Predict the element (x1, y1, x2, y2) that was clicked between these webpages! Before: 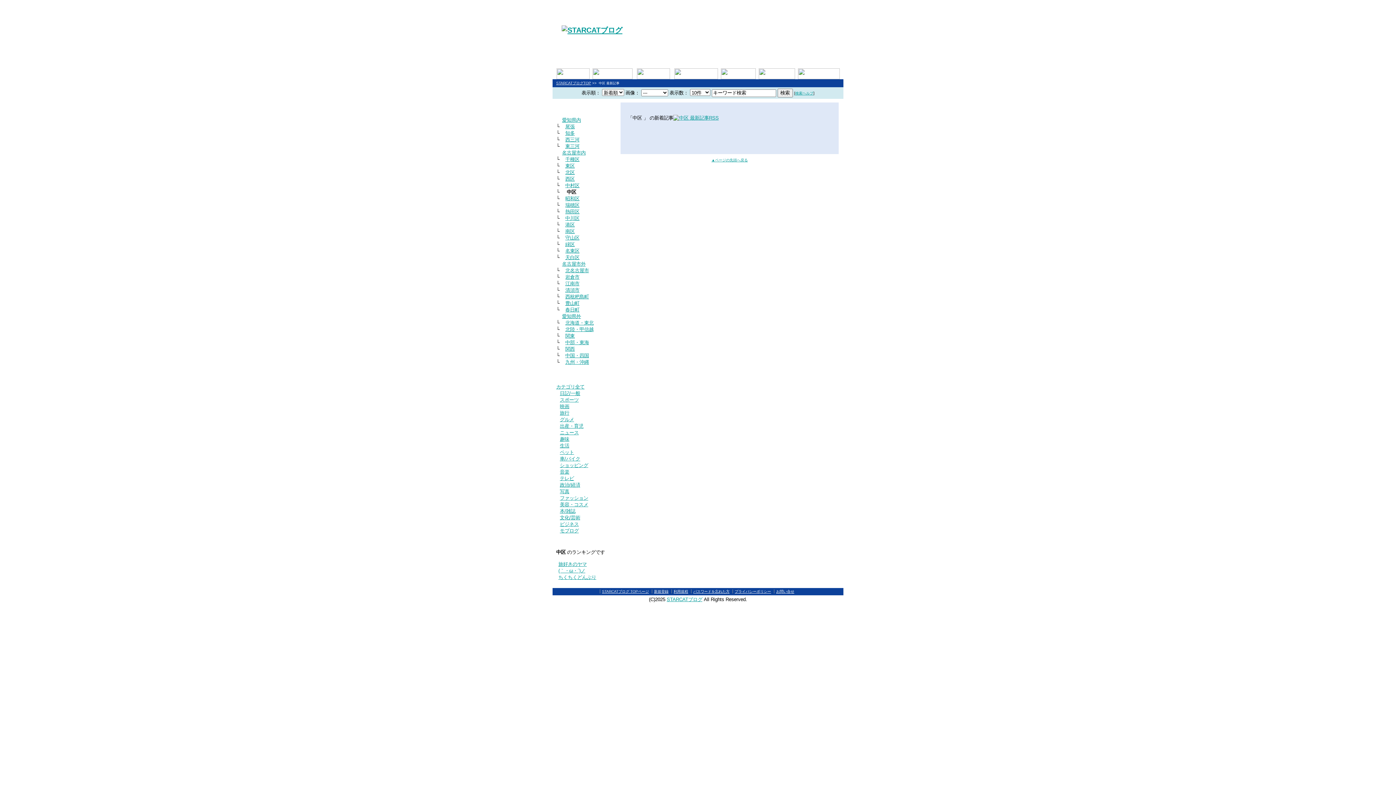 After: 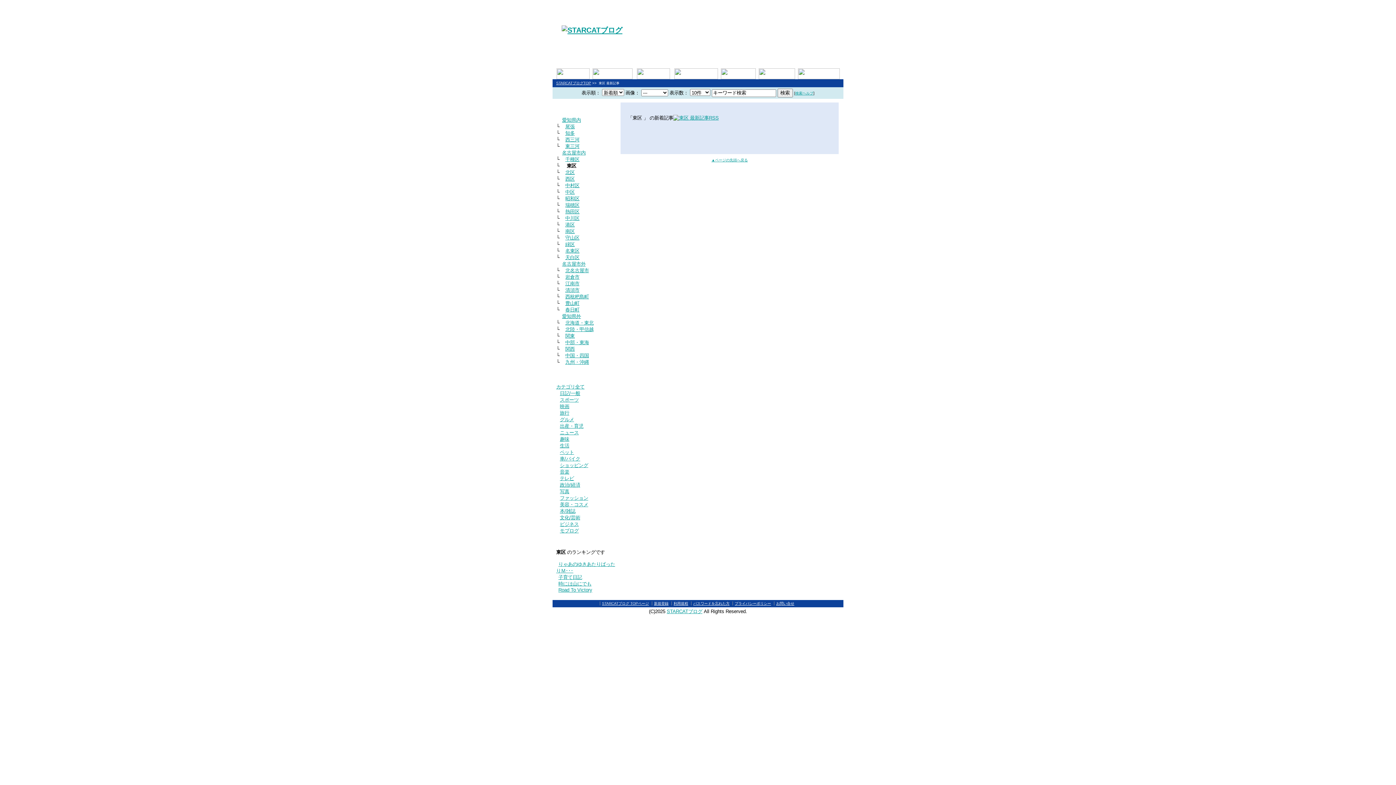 Action: bbox: (565, 163, 574, 168) label: 東区